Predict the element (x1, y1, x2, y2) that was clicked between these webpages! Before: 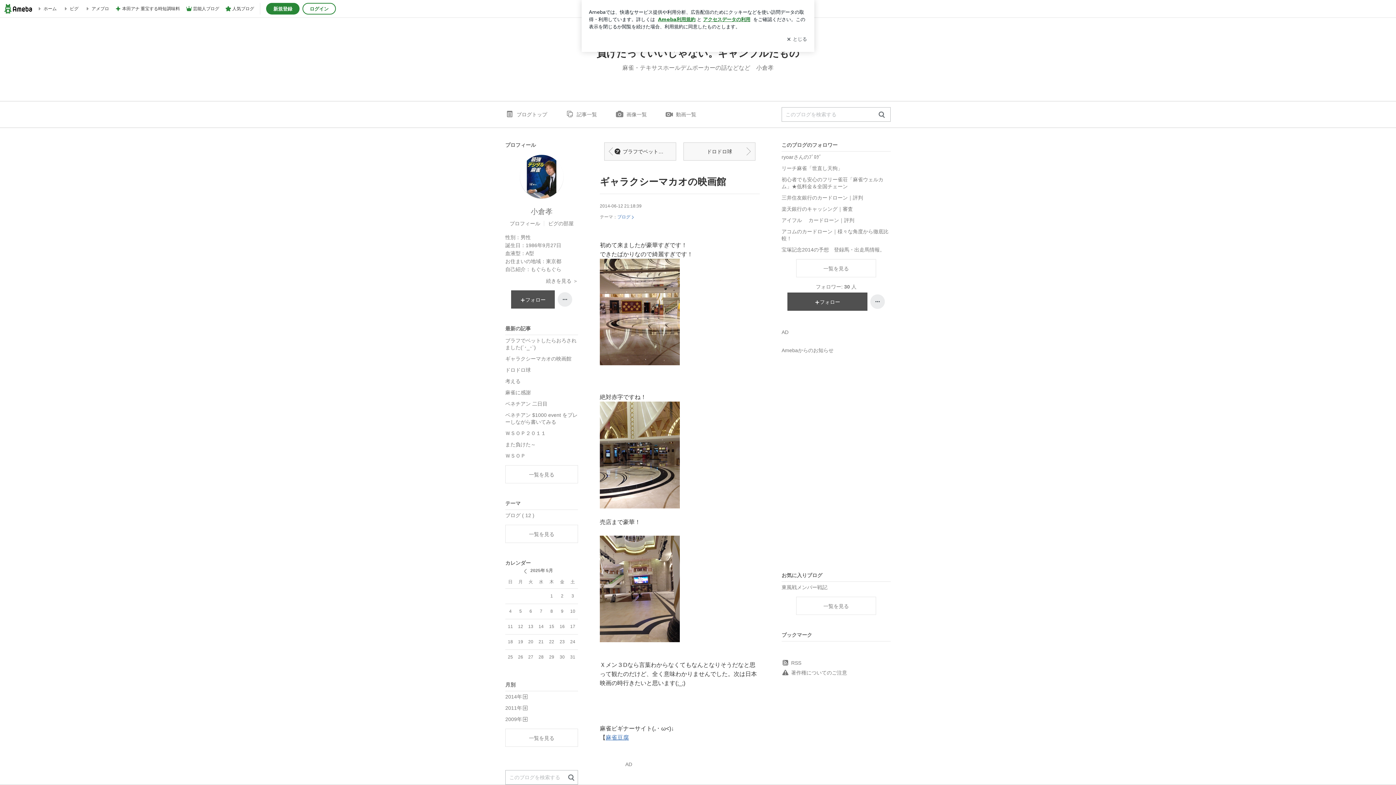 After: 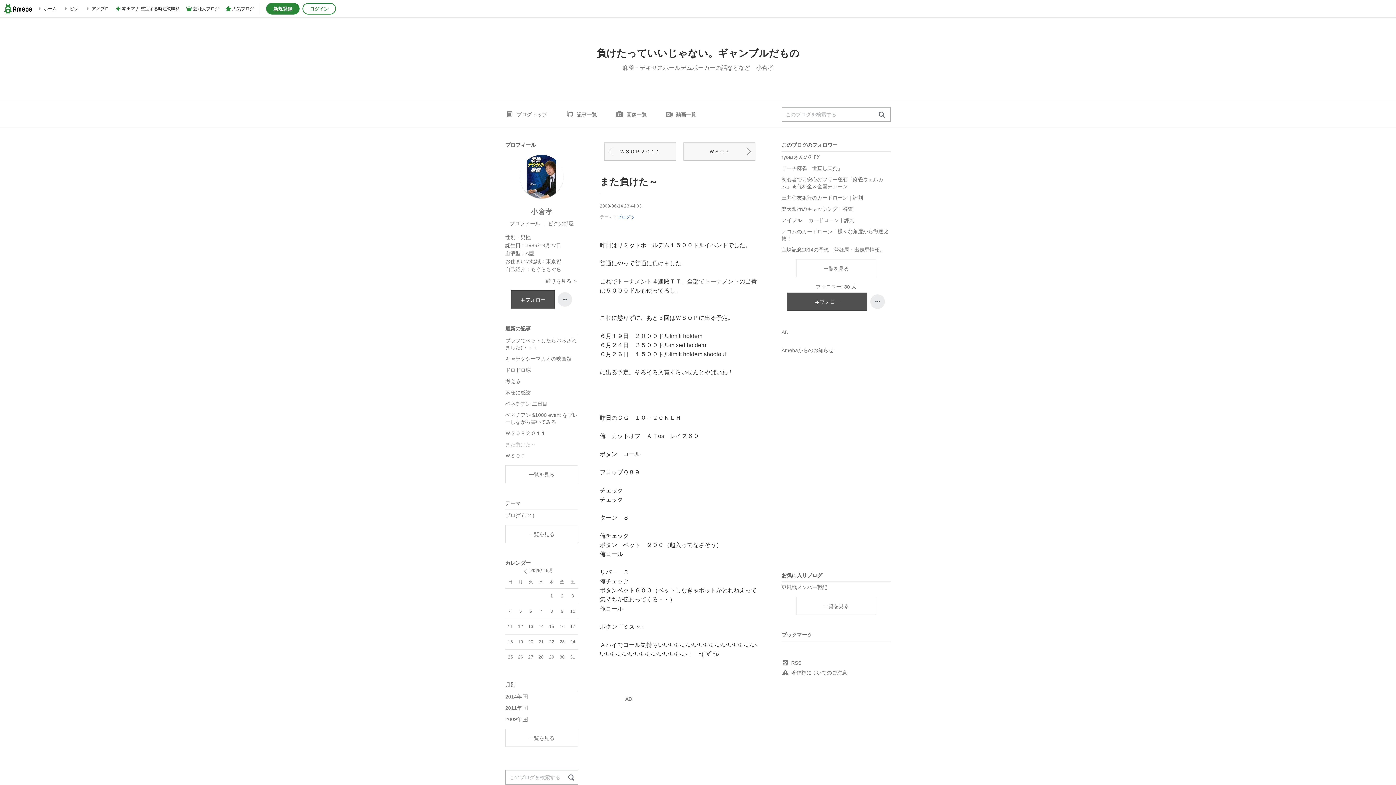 Action: label: また負けた～ bbox: (505, 439, 578, 450)